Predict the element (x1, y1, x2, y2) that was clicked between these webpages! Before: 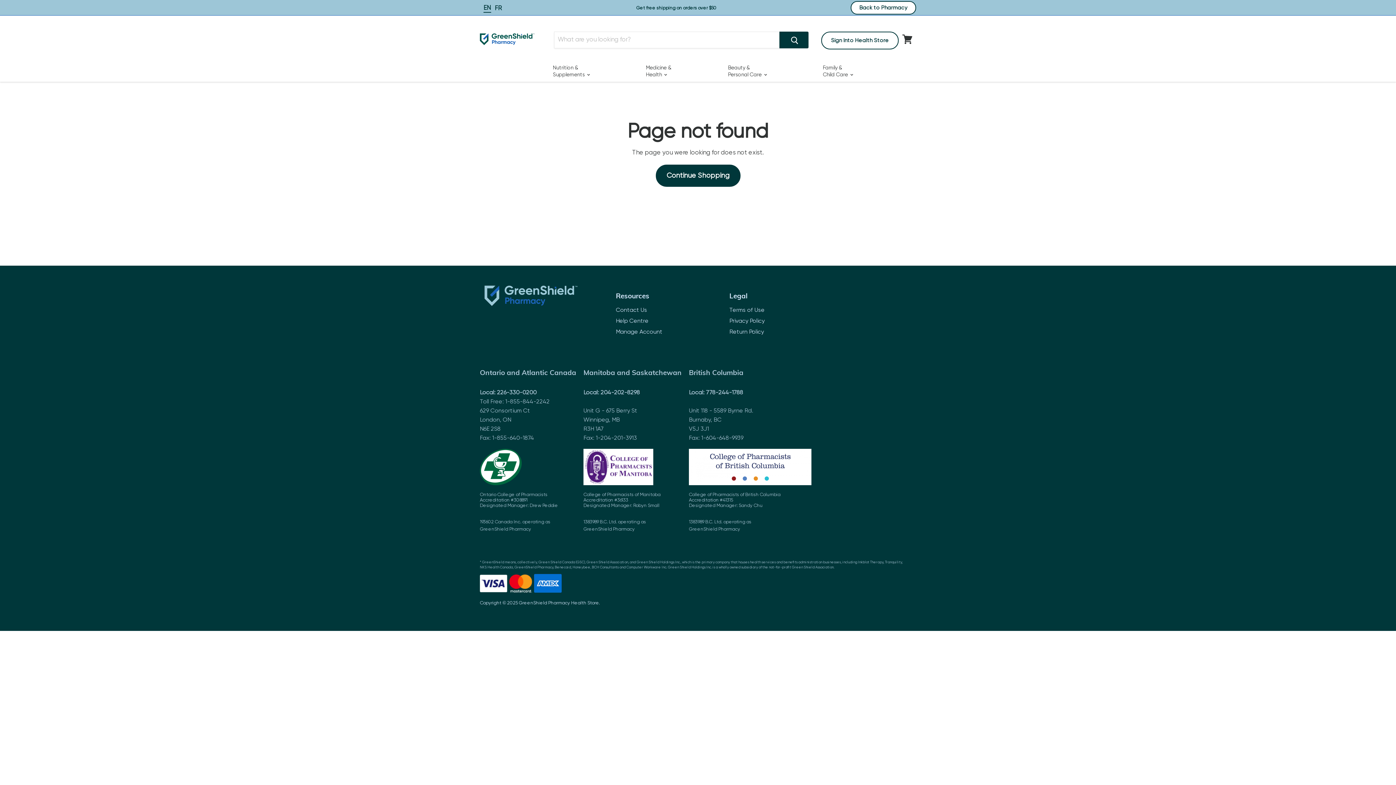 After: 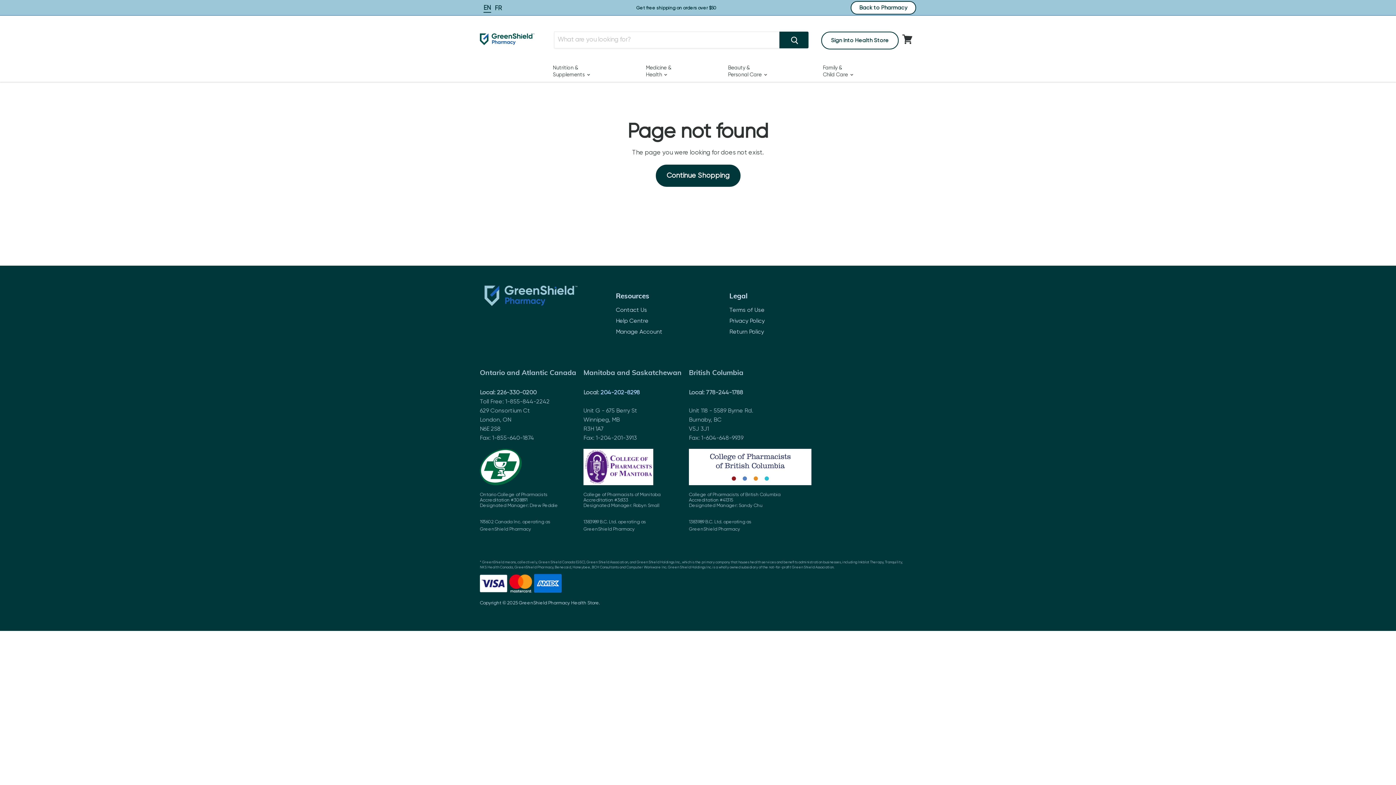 Action: bbox: (600, 390, 640, 396) label: 204-202-8298